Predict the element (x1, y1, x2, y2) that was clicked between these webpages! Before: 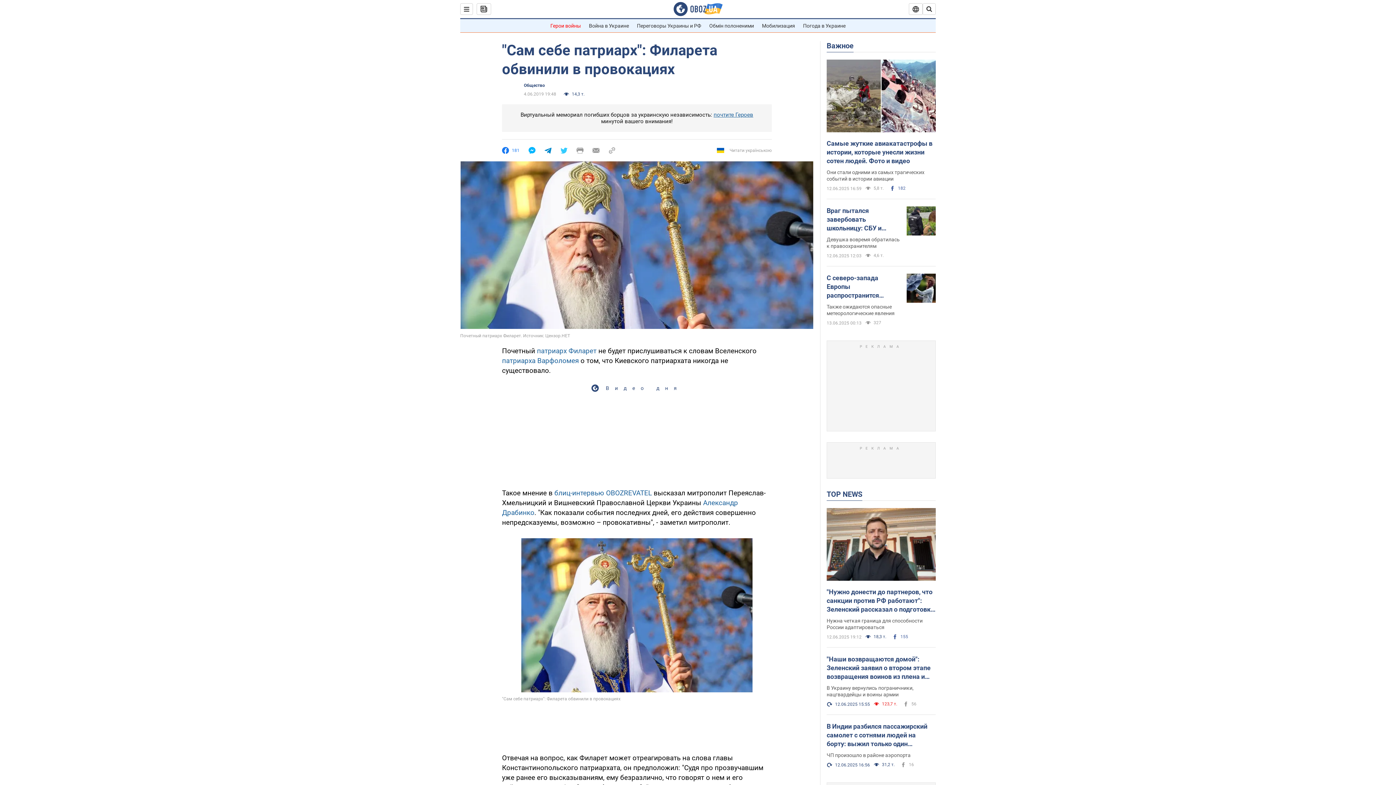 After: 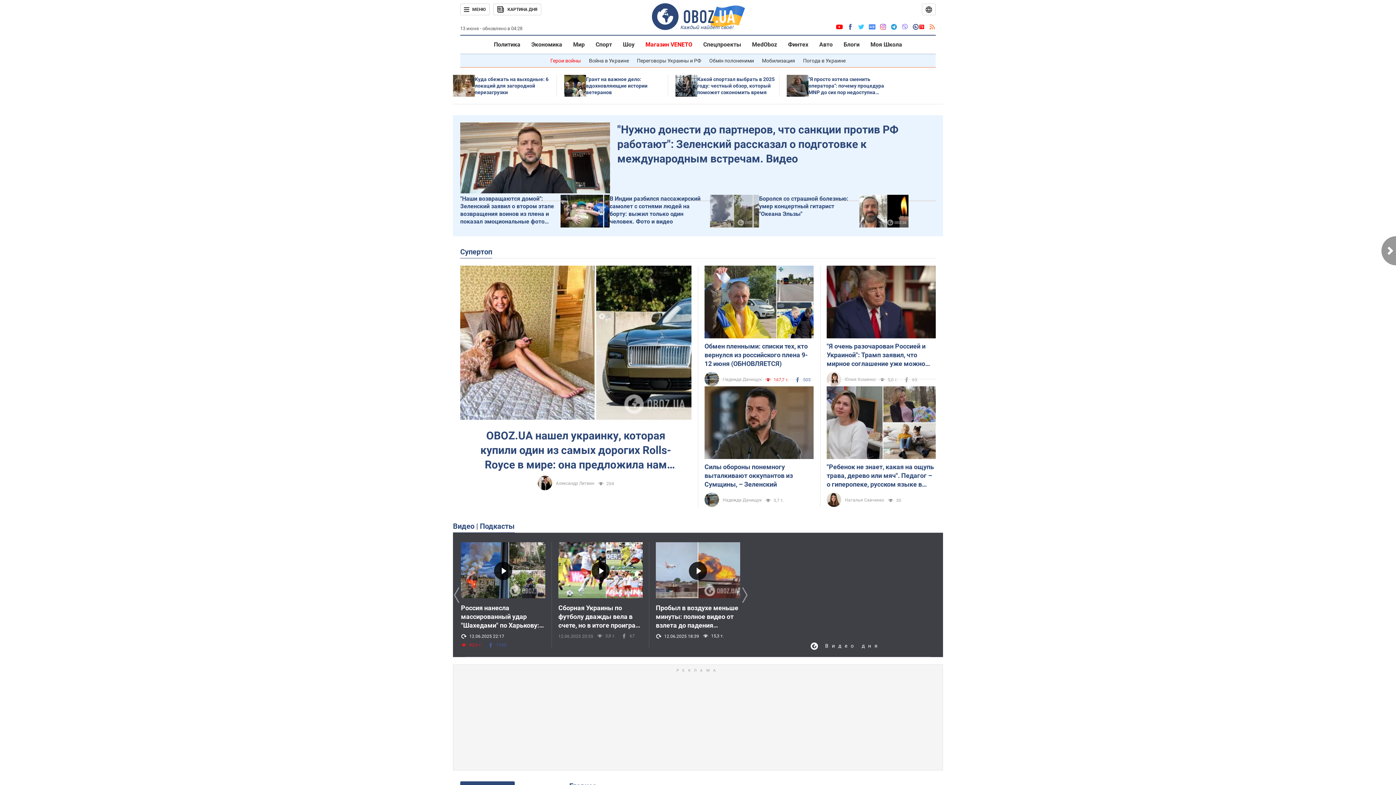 Action: bbox: (673, 1, 722, 16)